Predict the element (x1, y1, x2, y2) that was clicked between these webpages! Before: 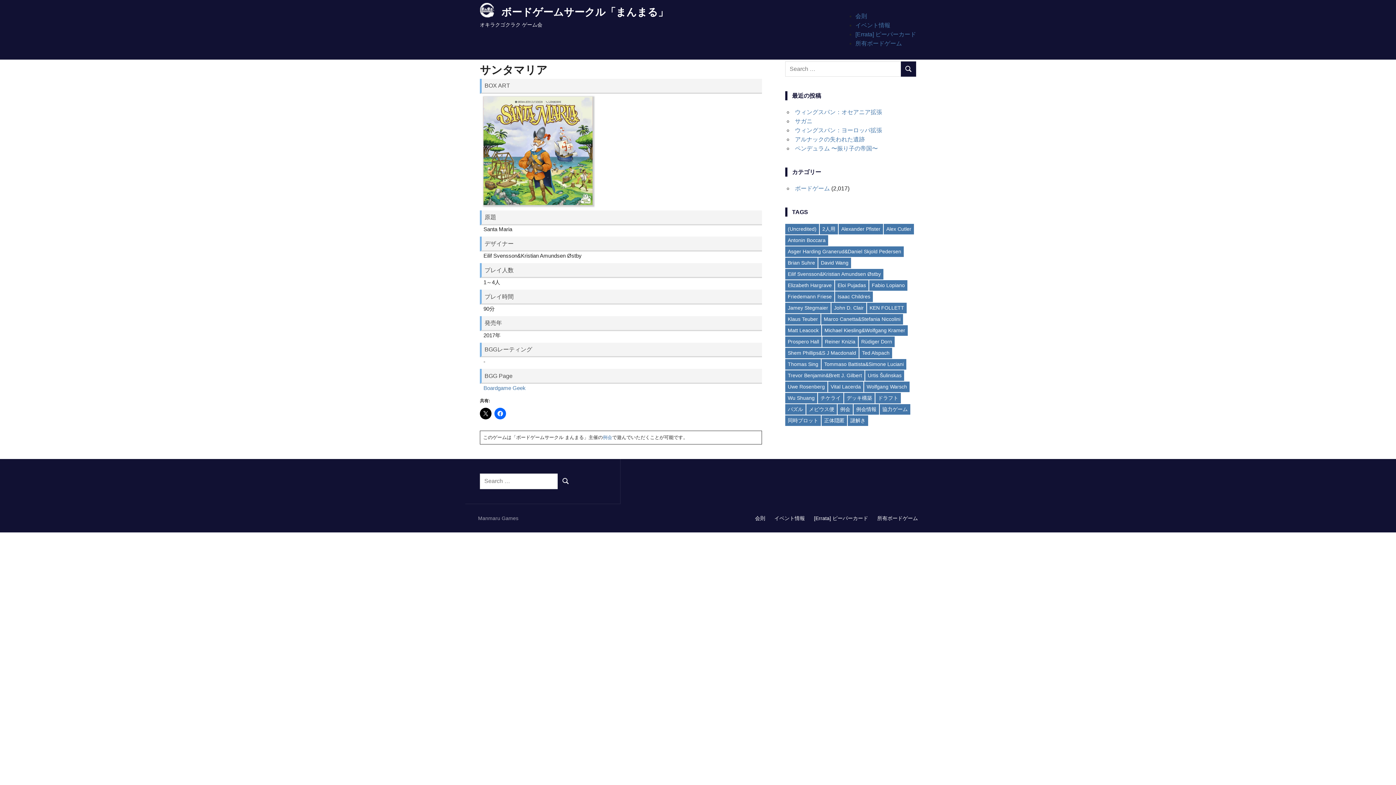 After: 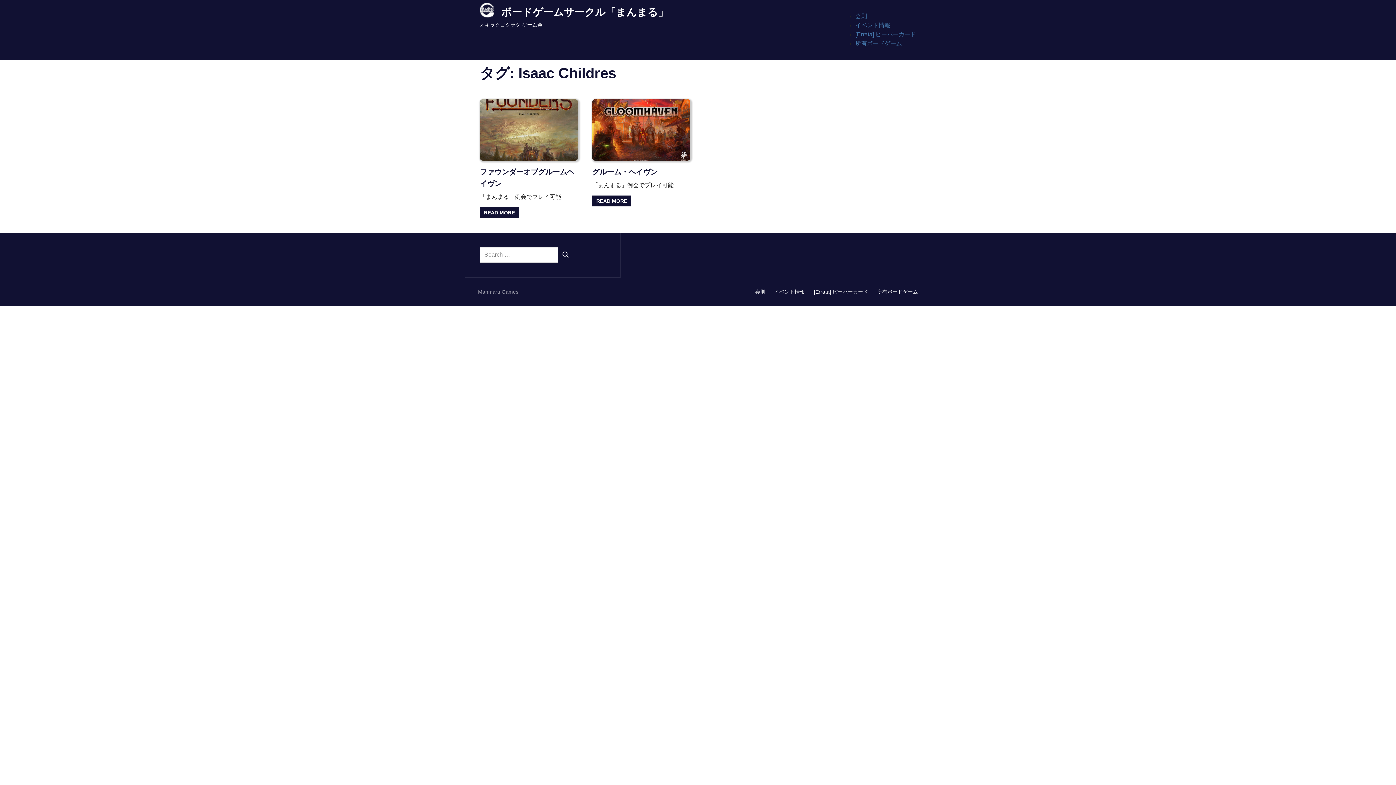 Action: bbox: (835, 291, 873, 302) label: Isaac Childres (2個の項目)